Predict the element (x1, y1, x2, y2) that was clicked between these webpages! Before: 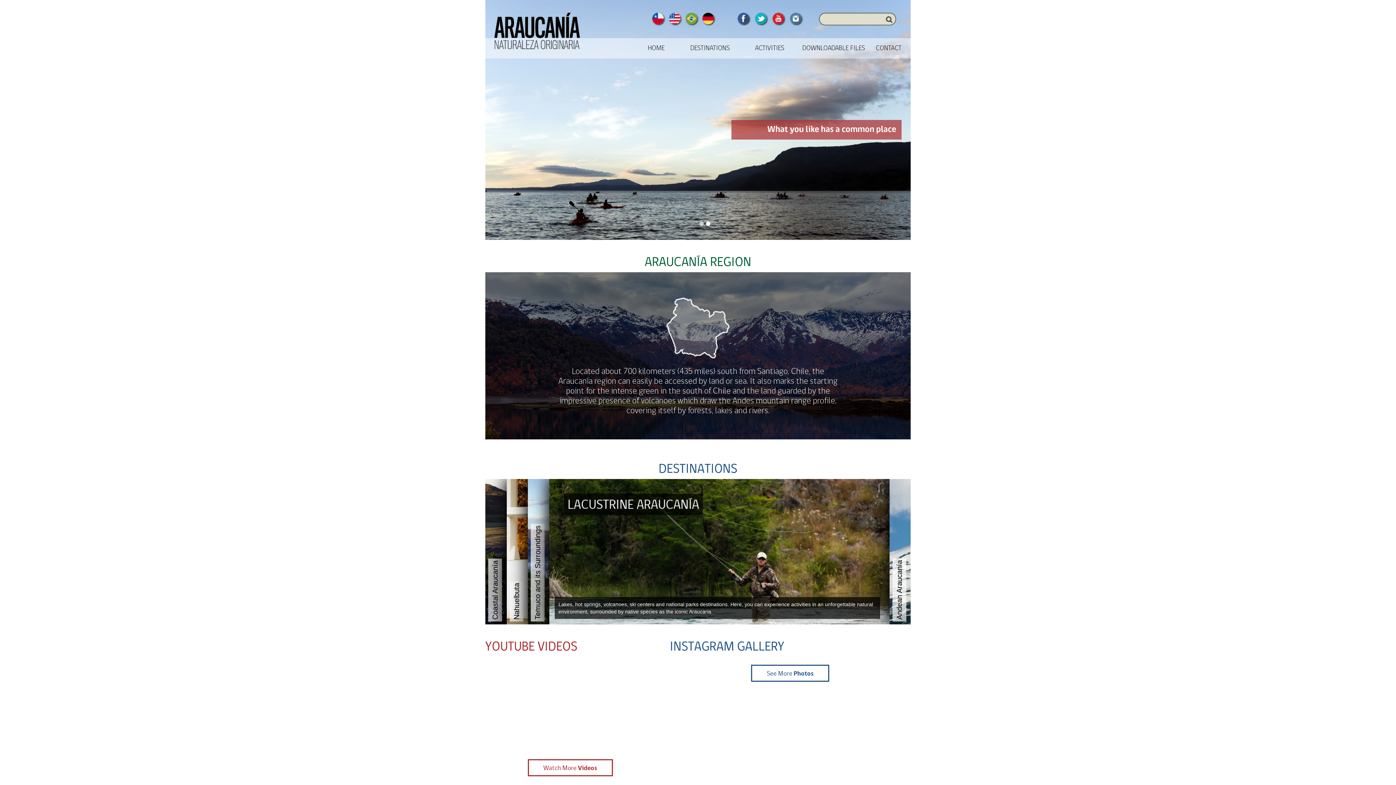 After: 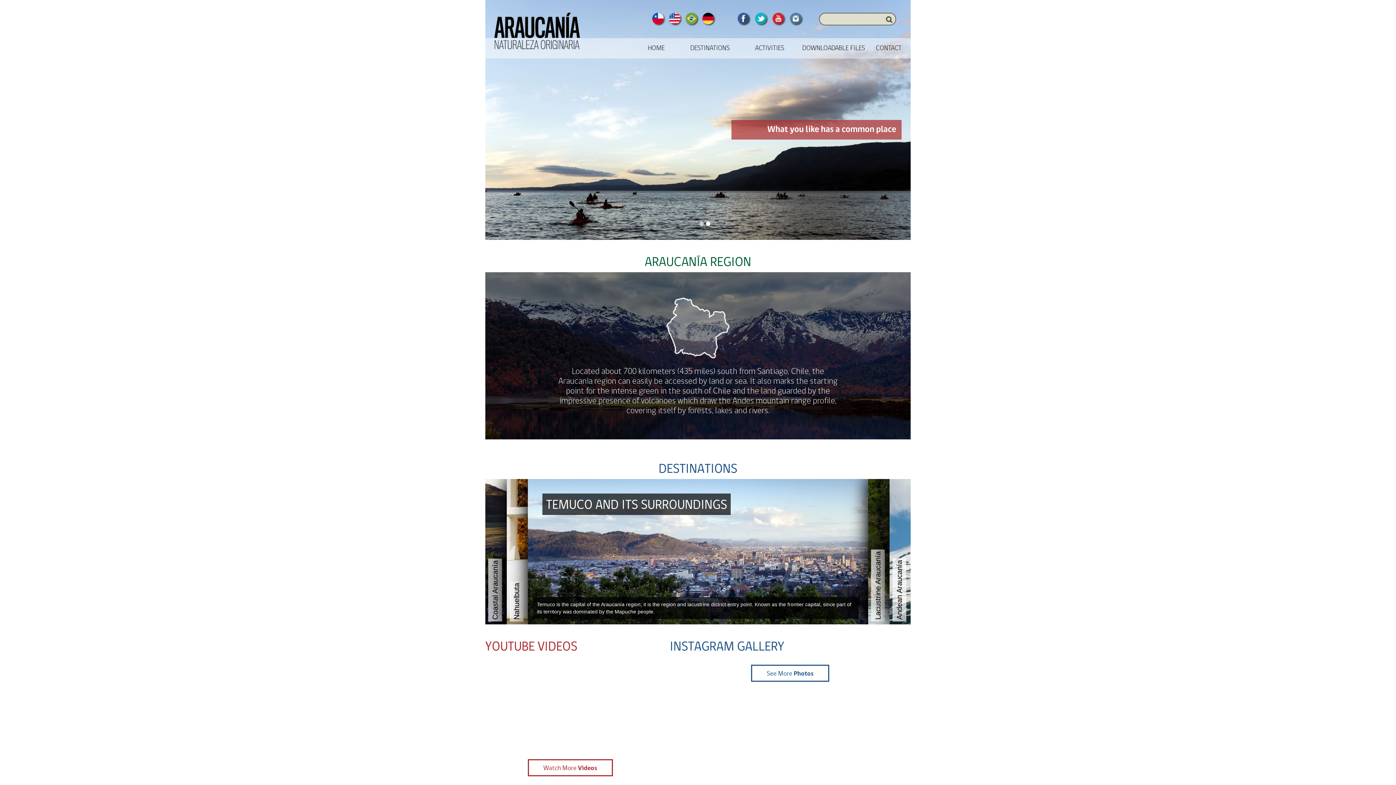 Action: bbox: (494, 27, 580, 33)